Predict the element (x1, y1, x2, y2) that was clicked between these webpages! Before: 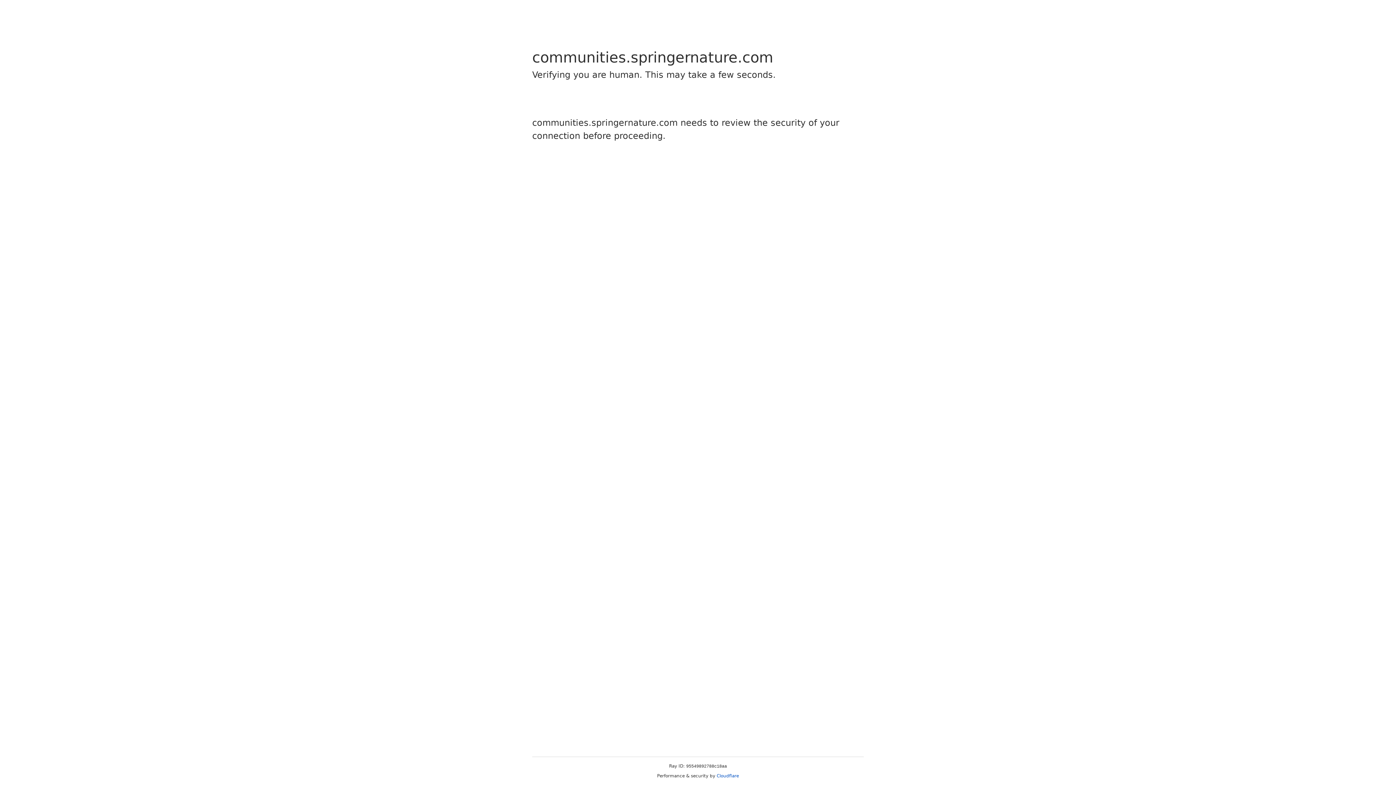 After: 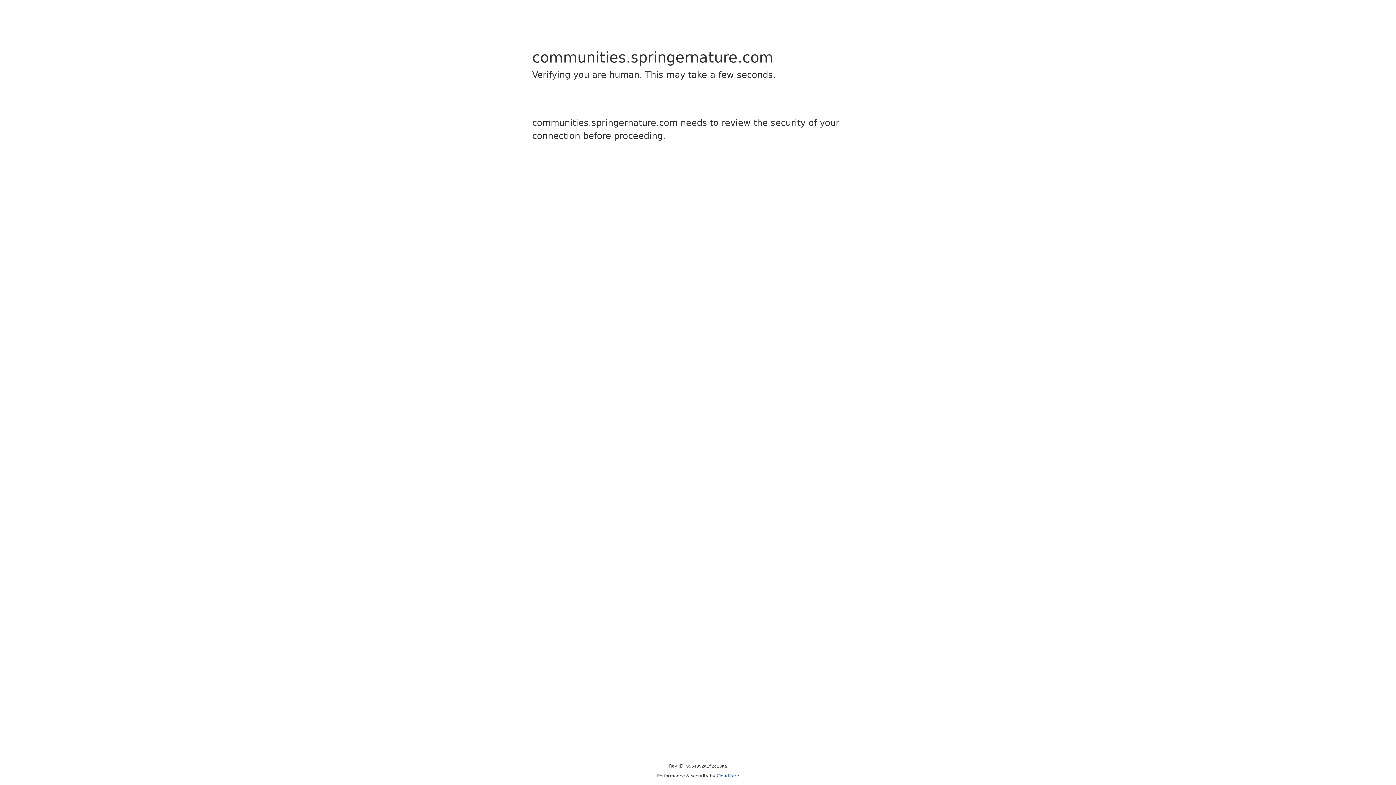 Action: bbox: (716, 773, 739, 778) label: Cloudflare